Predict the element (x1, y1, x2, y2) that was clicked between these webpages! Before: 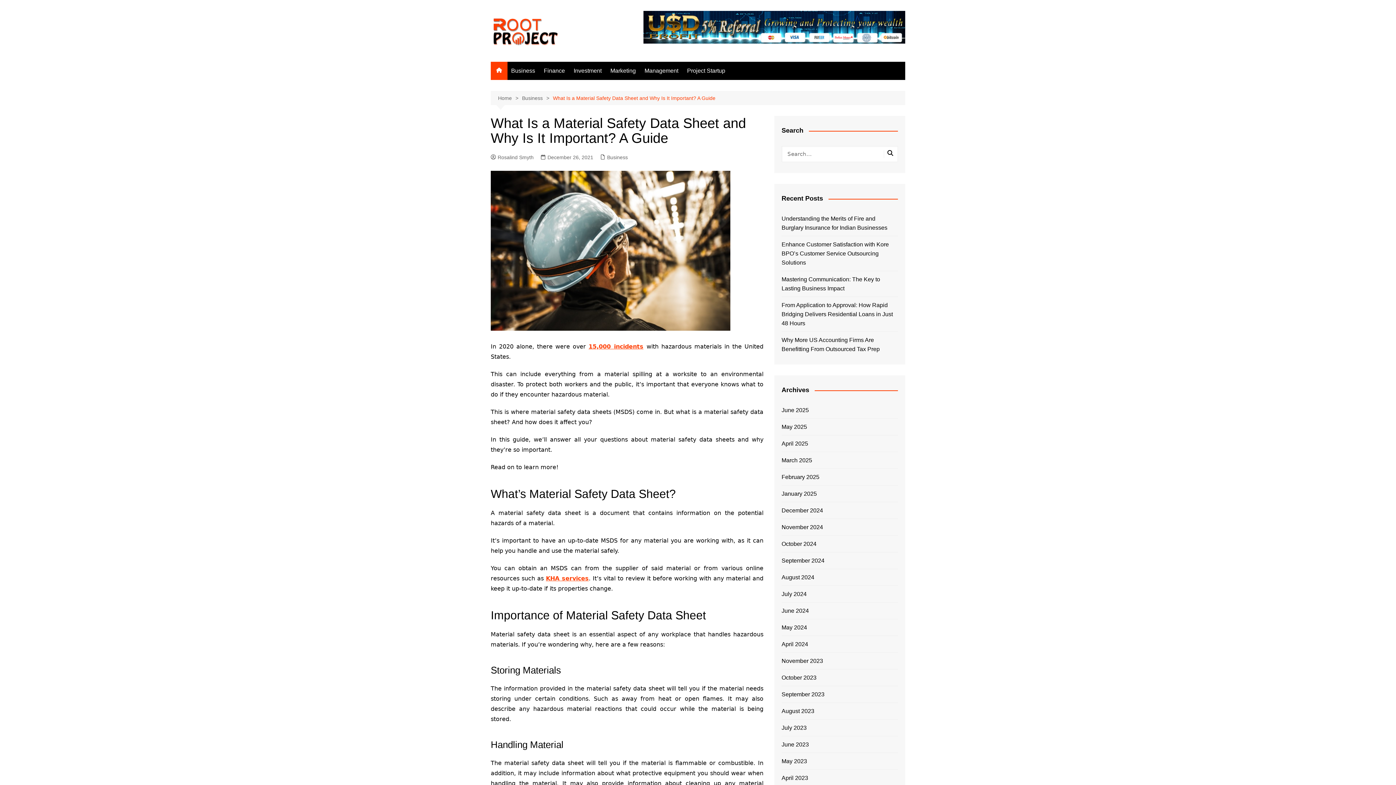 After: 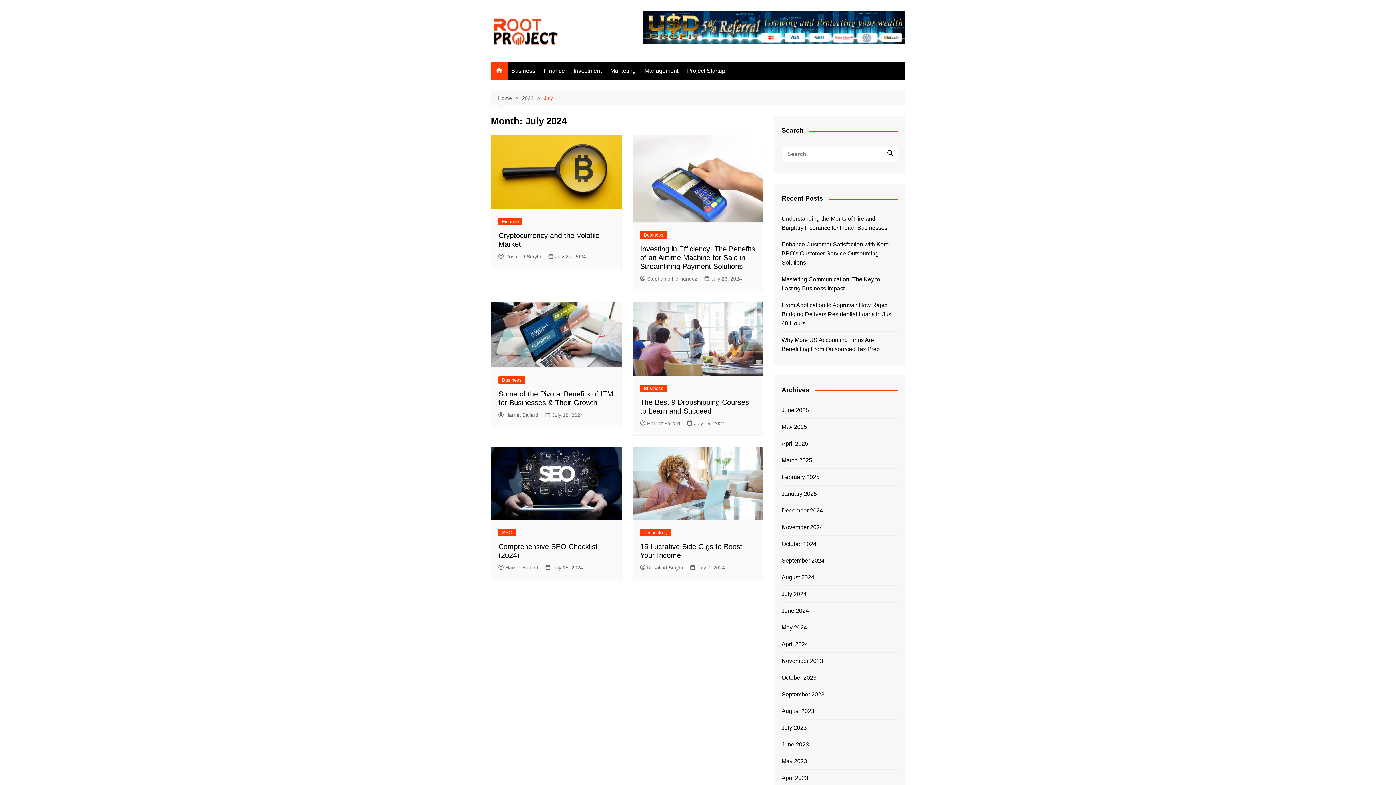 Action: label: July 2024 bbox: (781, 589, 806, 598)